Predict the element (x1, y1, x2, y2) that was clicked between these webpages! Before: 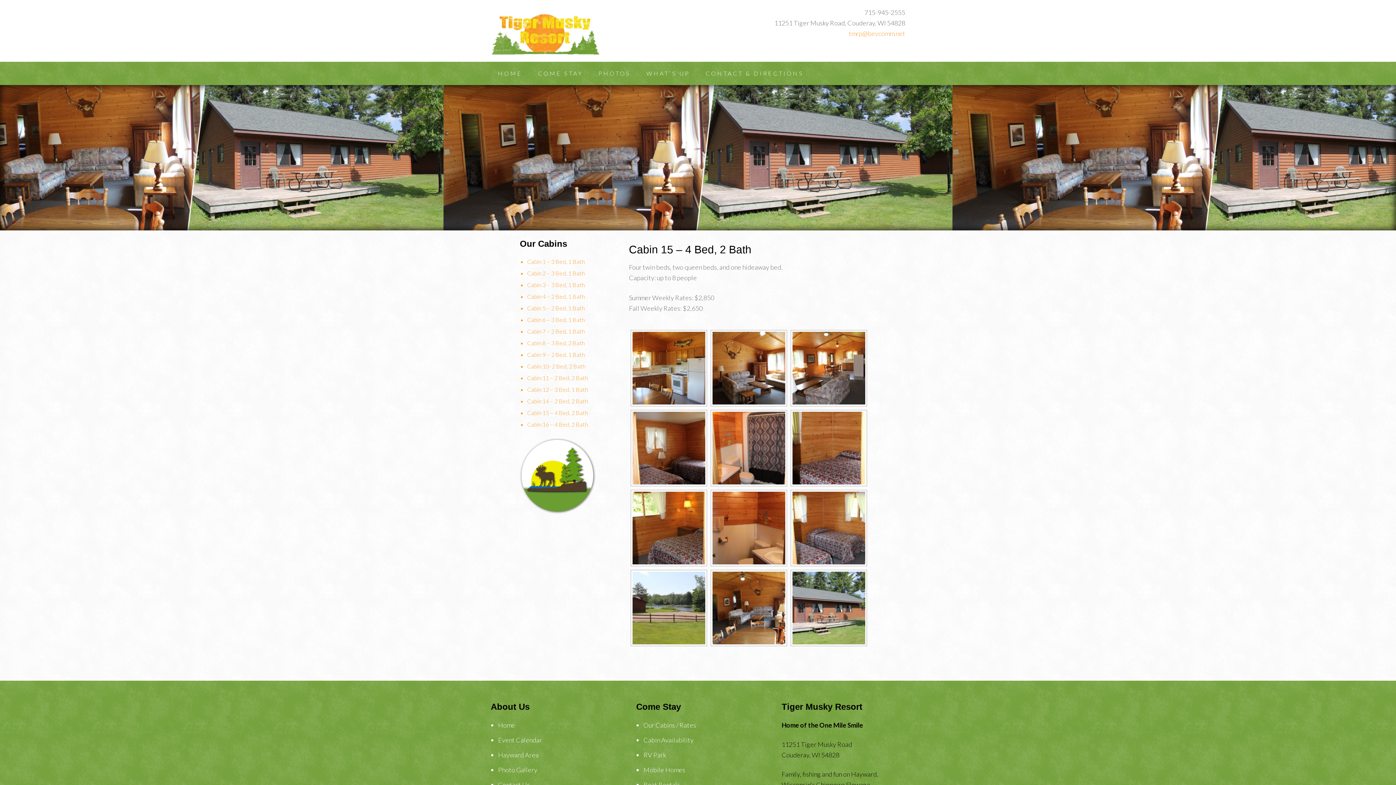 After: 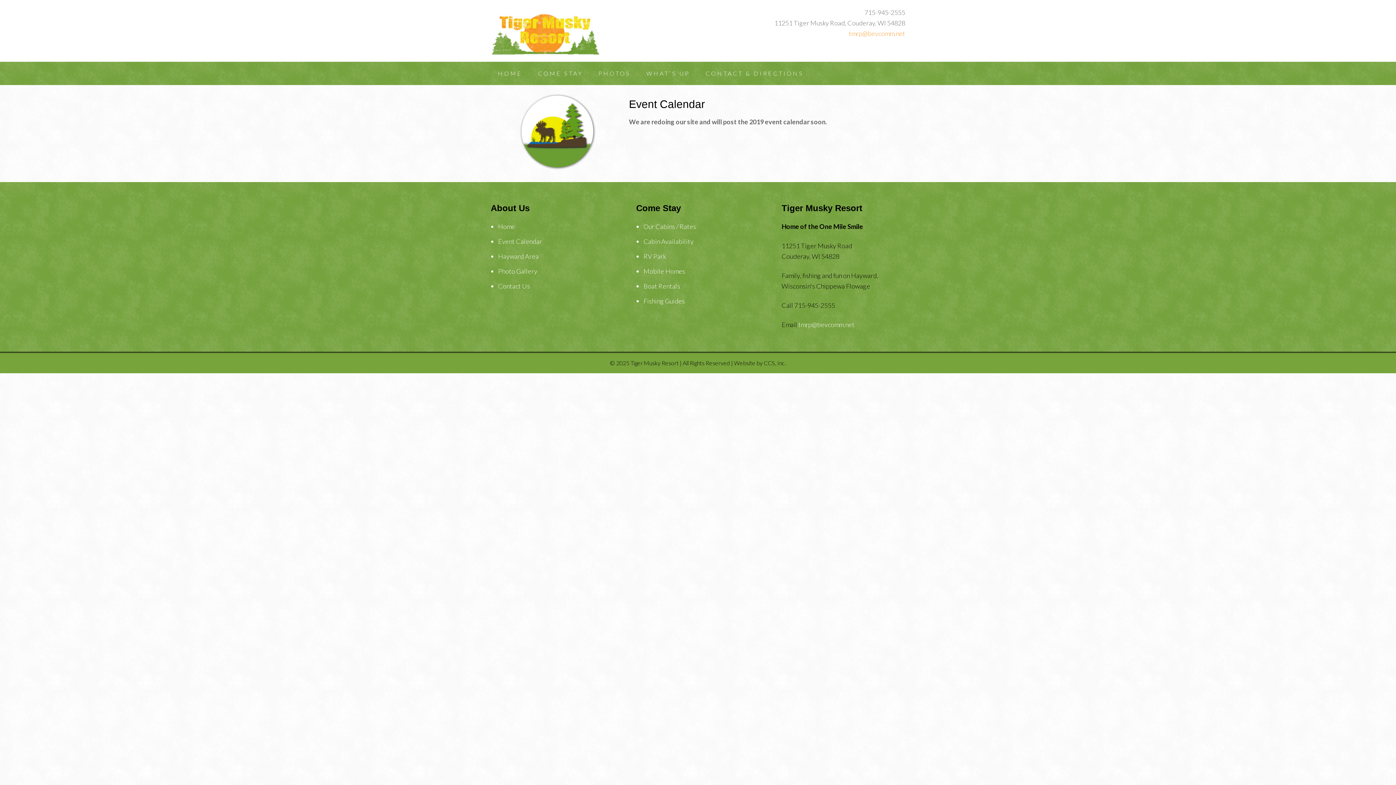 Action: bbox: (639, 61, 697, 85) label: WHAT’S UP